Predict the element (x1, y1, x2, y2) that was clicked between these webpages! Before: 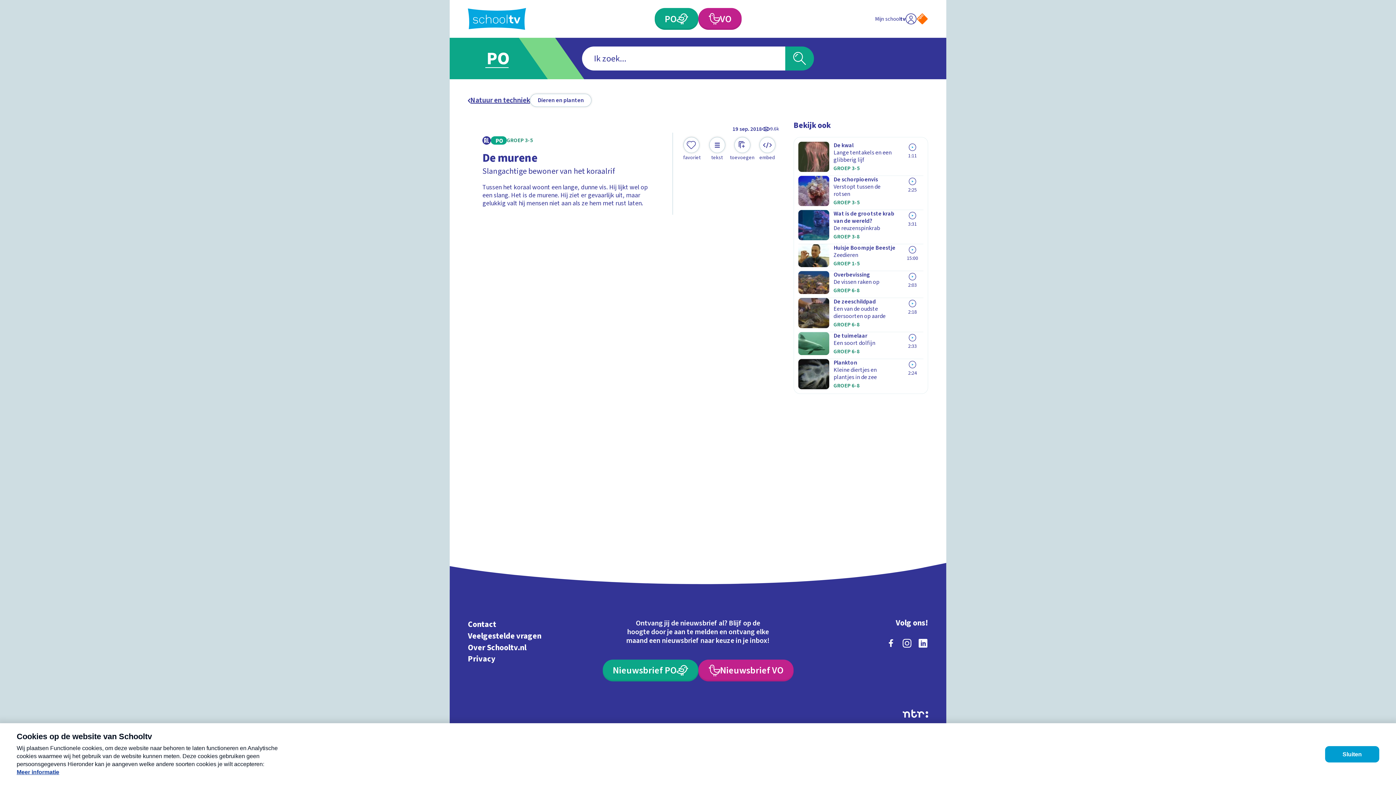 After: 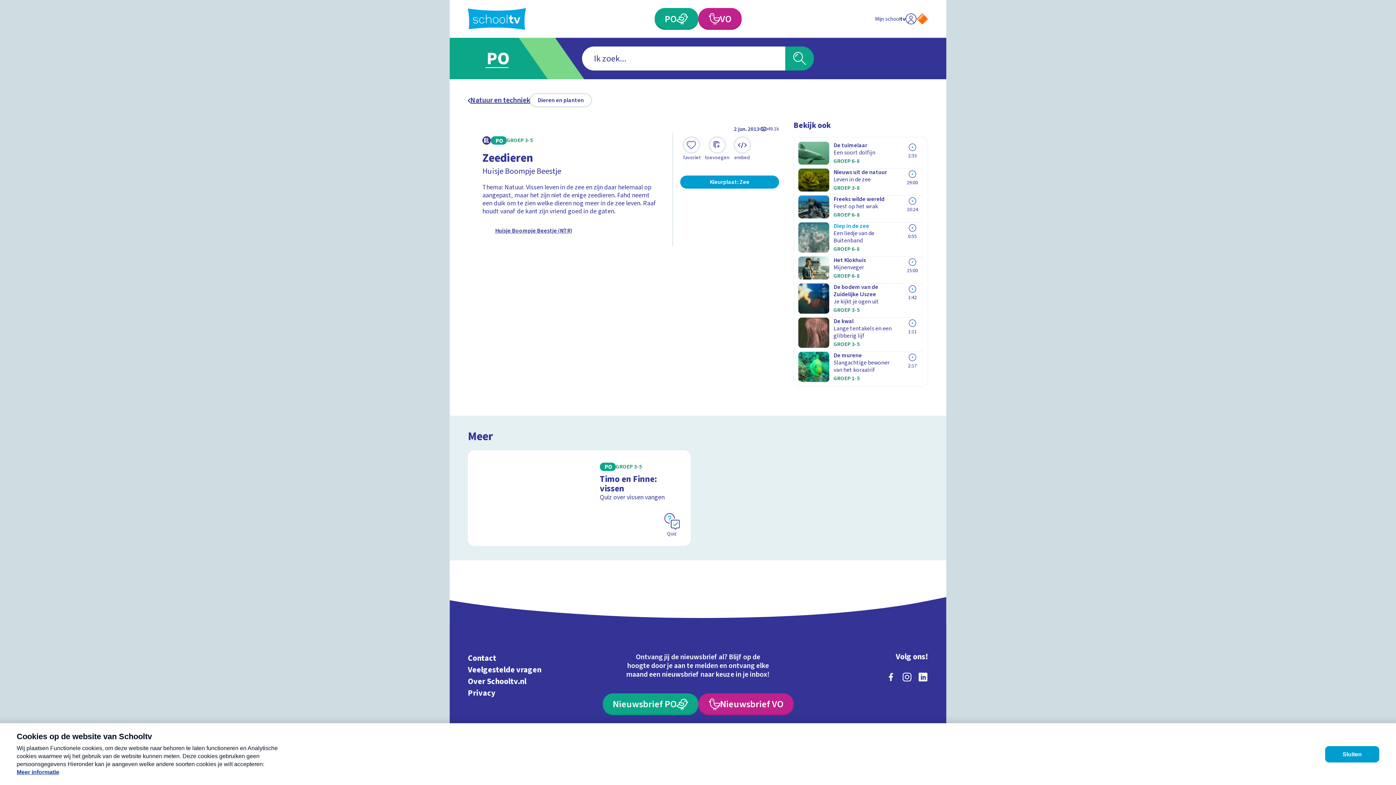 Action: bbox: (798, 244, 923, 267) label: Huisje Boompje Beestje

Zeedieren

GROEP 1-5
15:00